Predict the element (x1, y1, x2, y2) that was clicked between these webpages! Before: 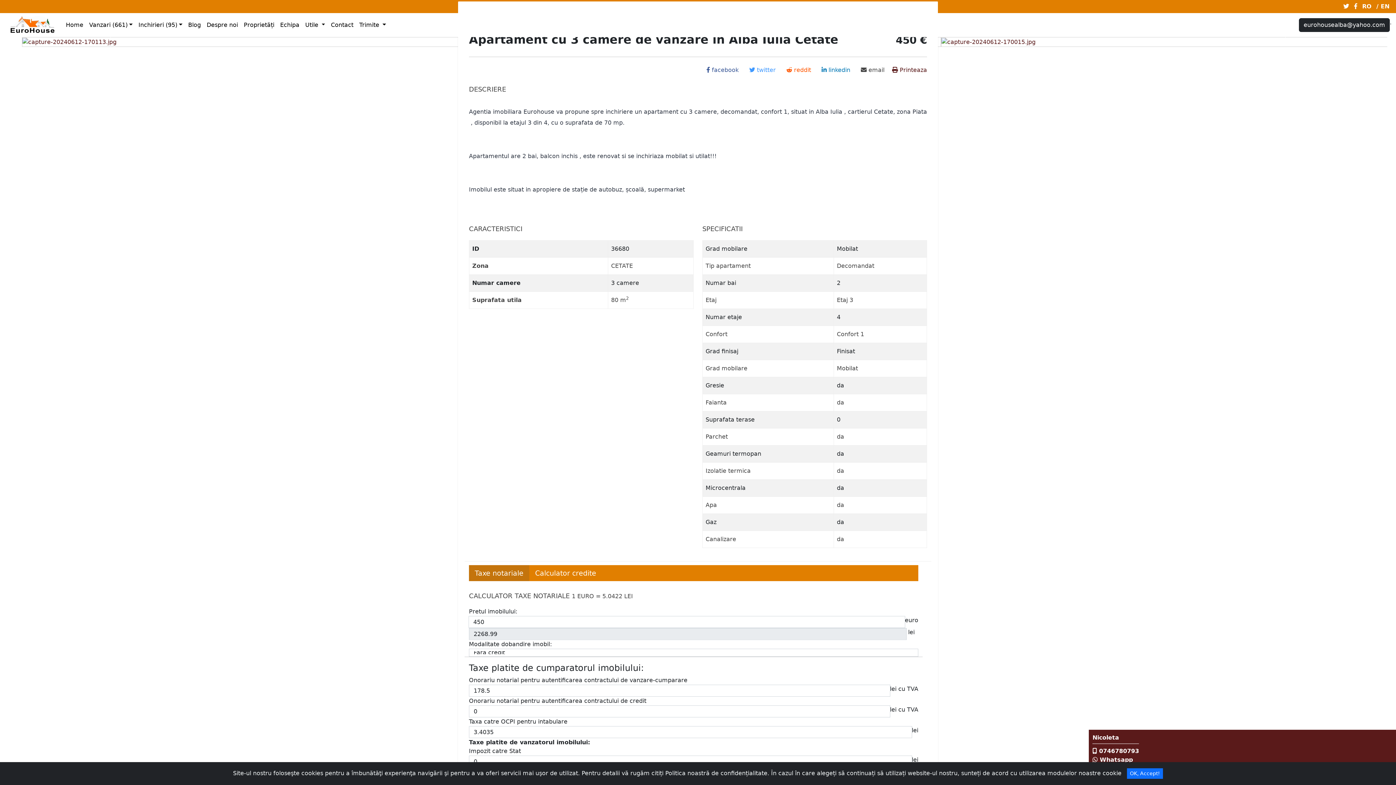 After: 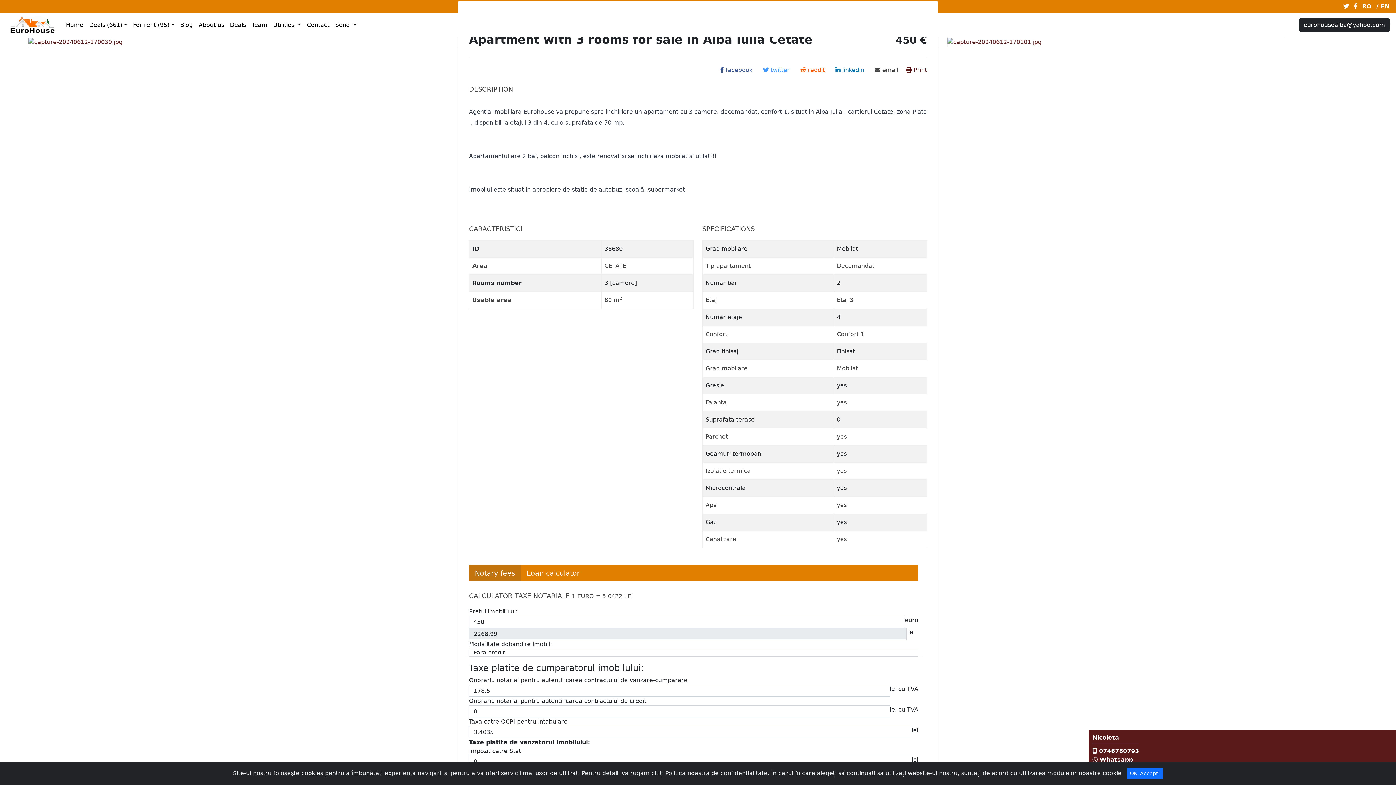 Action: label: / EN bbox: (1373, 2, 1389, 9)